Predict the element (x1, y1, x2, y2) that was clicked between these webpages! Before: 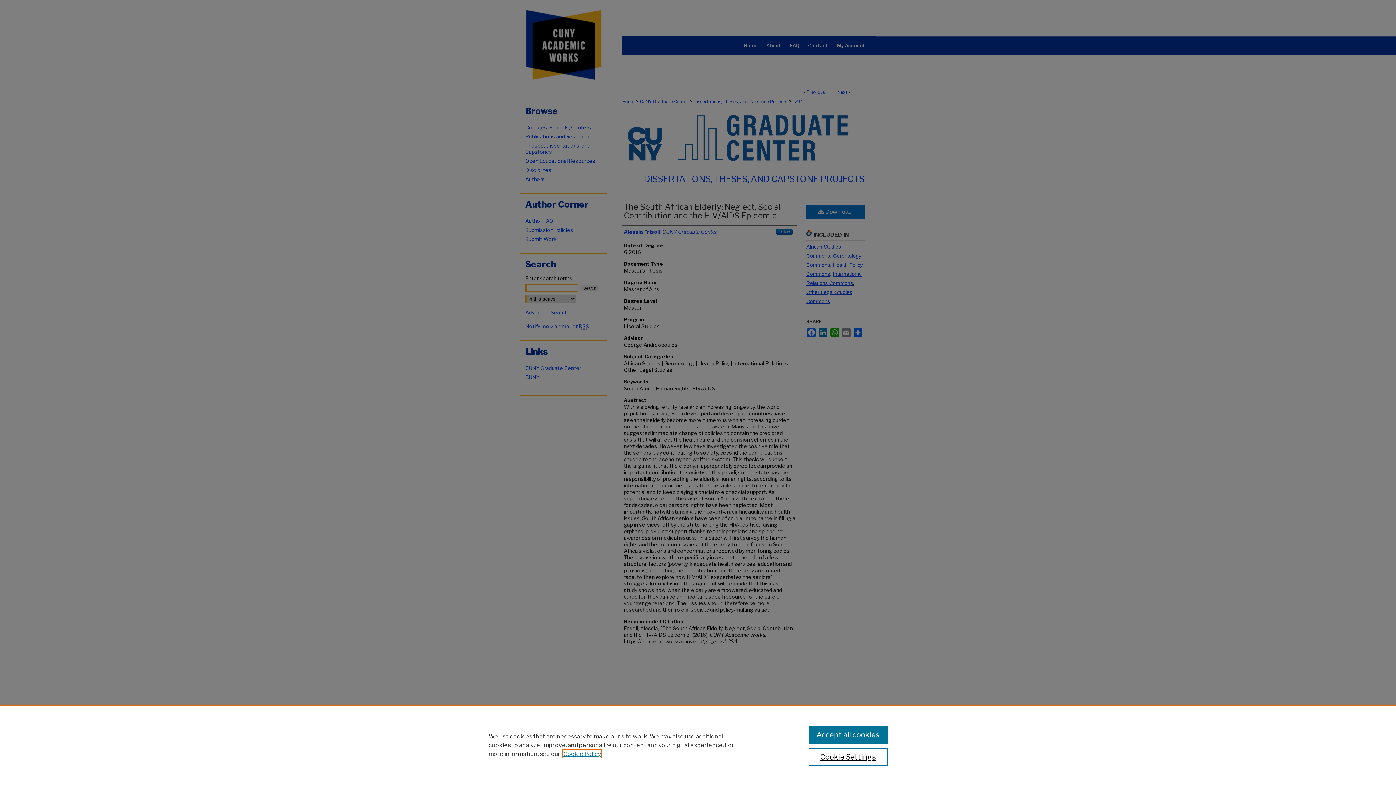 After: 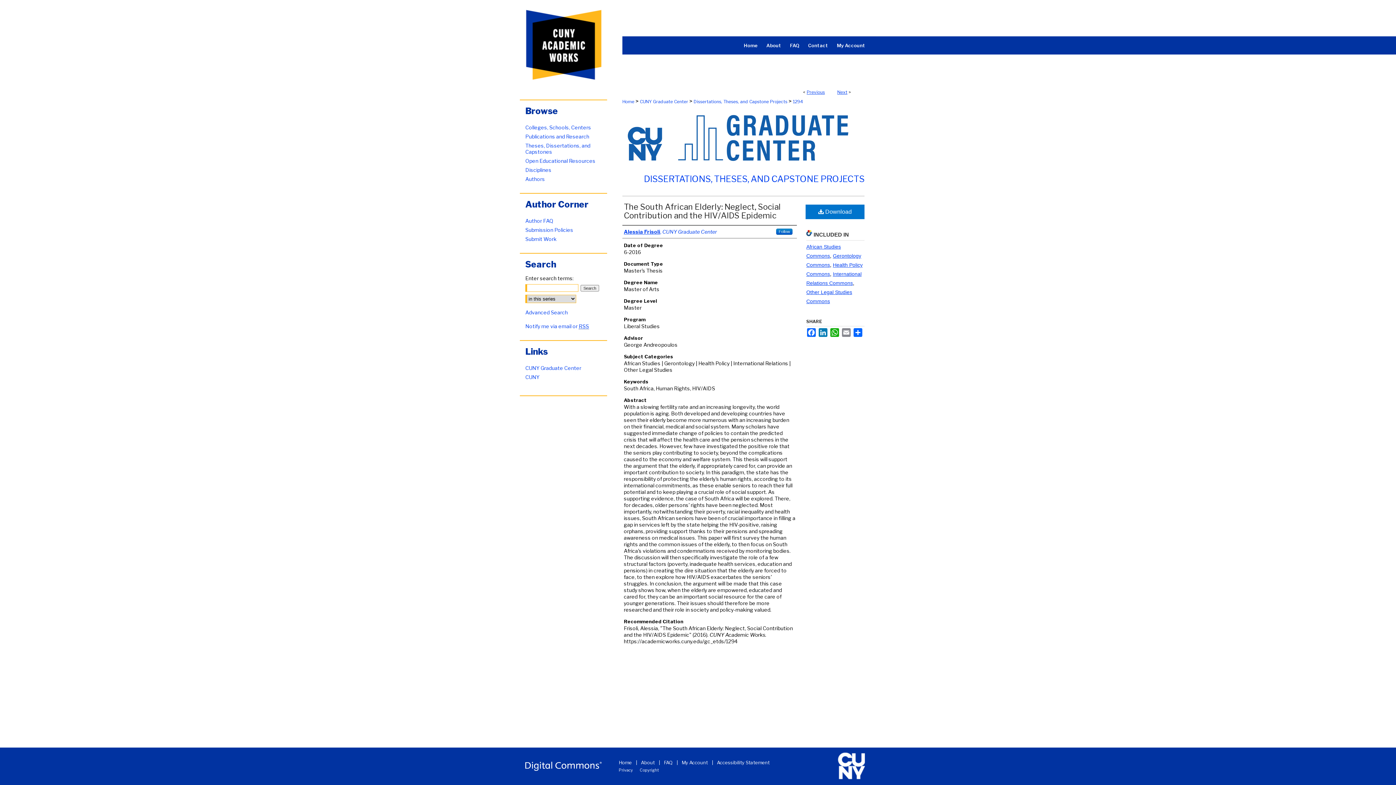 Action: bbox: (808, 726, 887, 744) label: Accept all cookies